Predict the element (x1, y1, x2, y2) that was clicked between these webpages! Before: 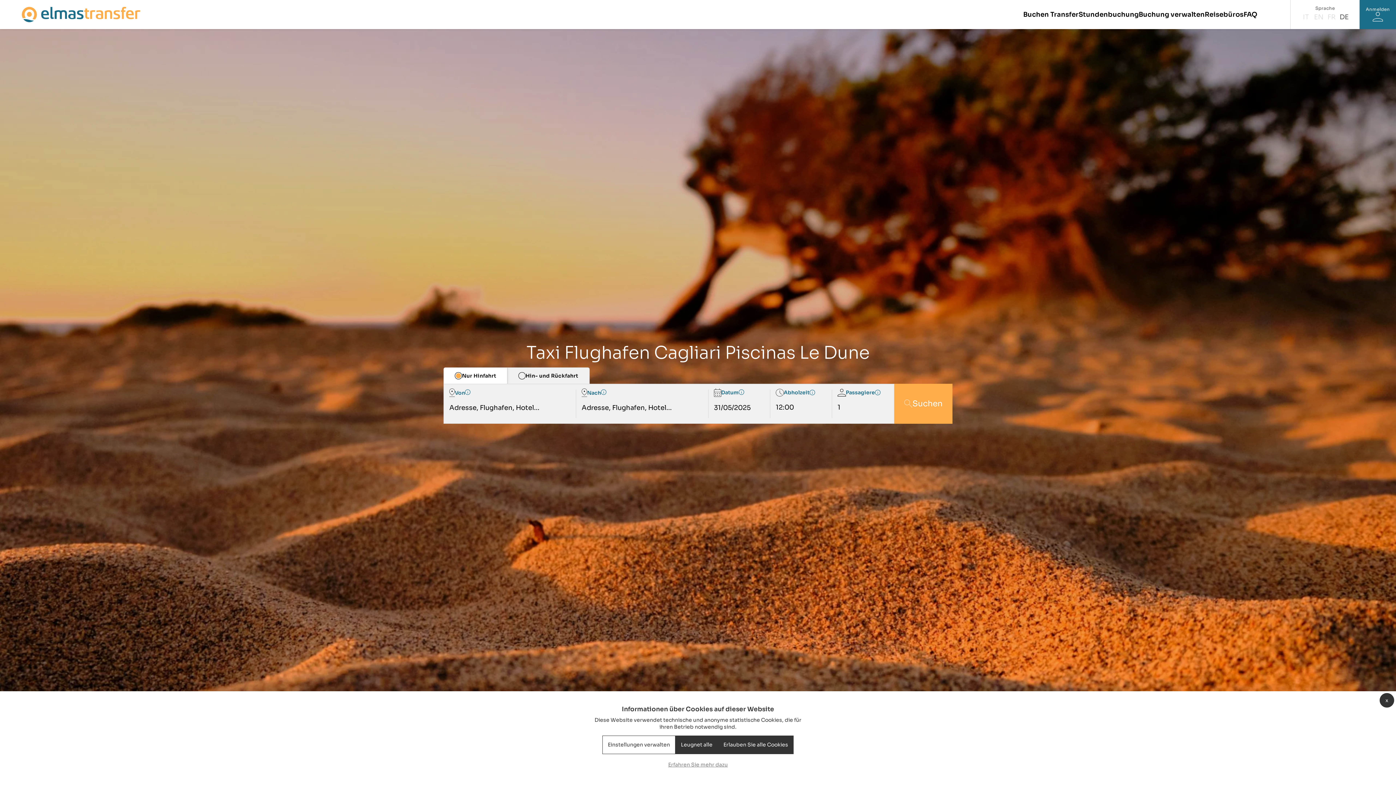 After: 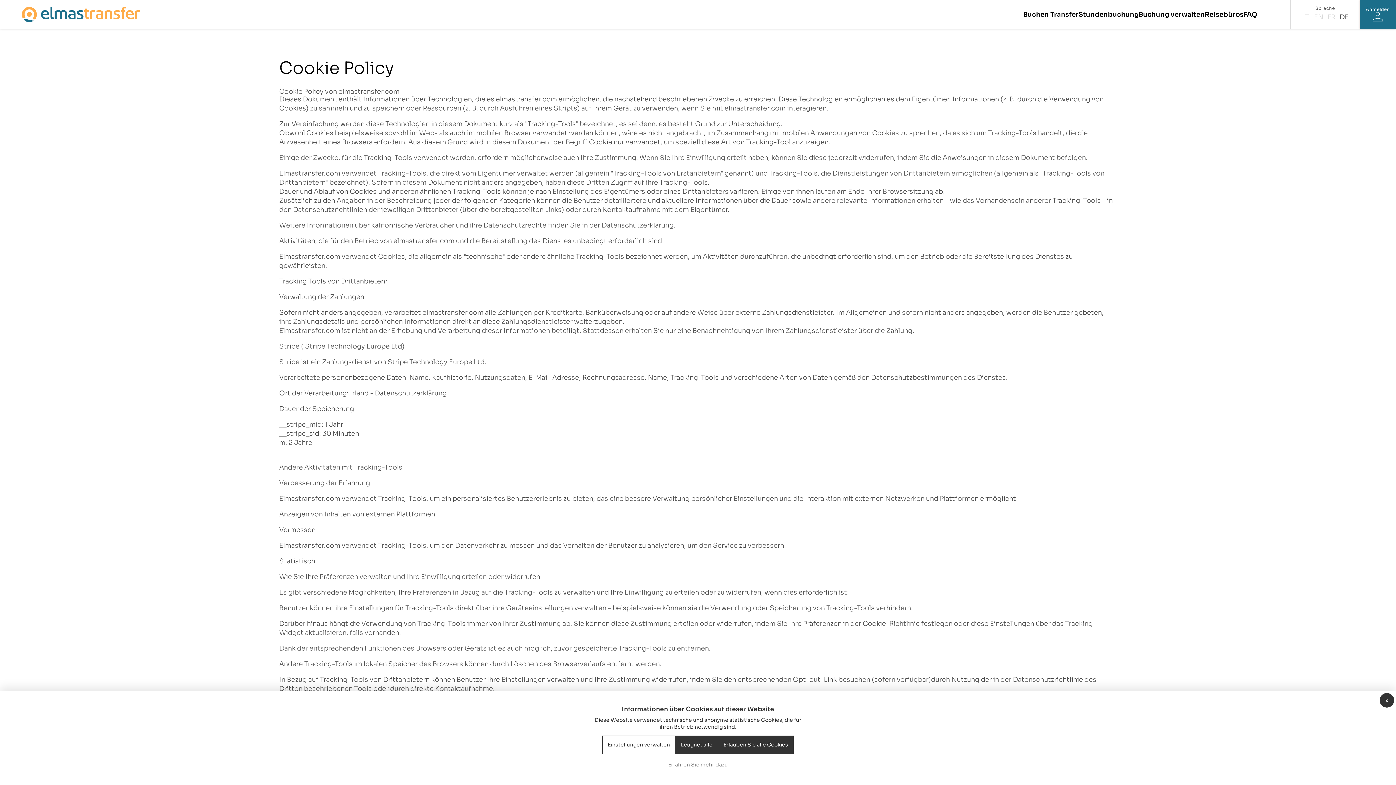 Action: bbox: (666, 759, 729, 770) label: Erfahren Sie mehr dazu